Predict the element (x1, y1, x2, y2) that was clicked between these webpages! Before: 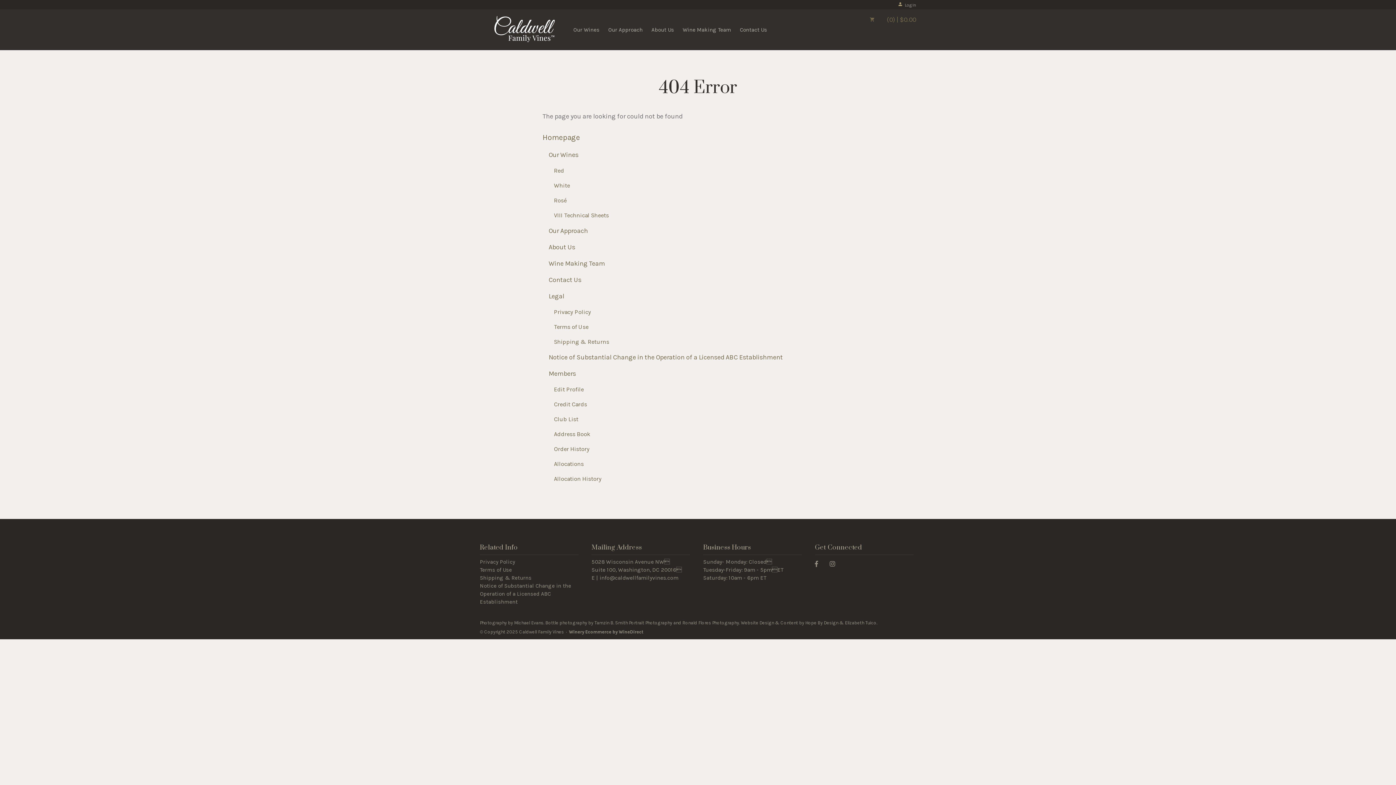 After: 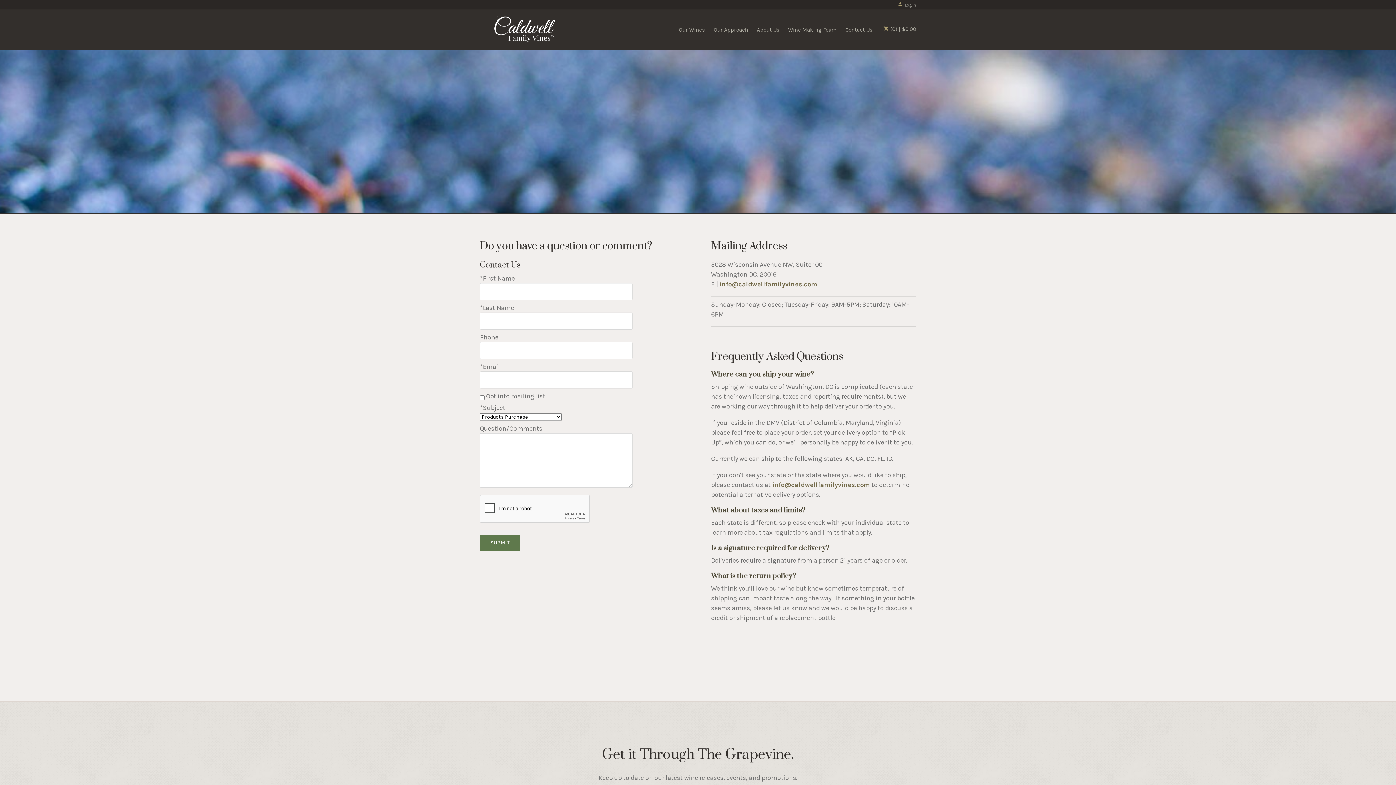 Action: label: Contact Us bbox: (740, 9, 767, 49)